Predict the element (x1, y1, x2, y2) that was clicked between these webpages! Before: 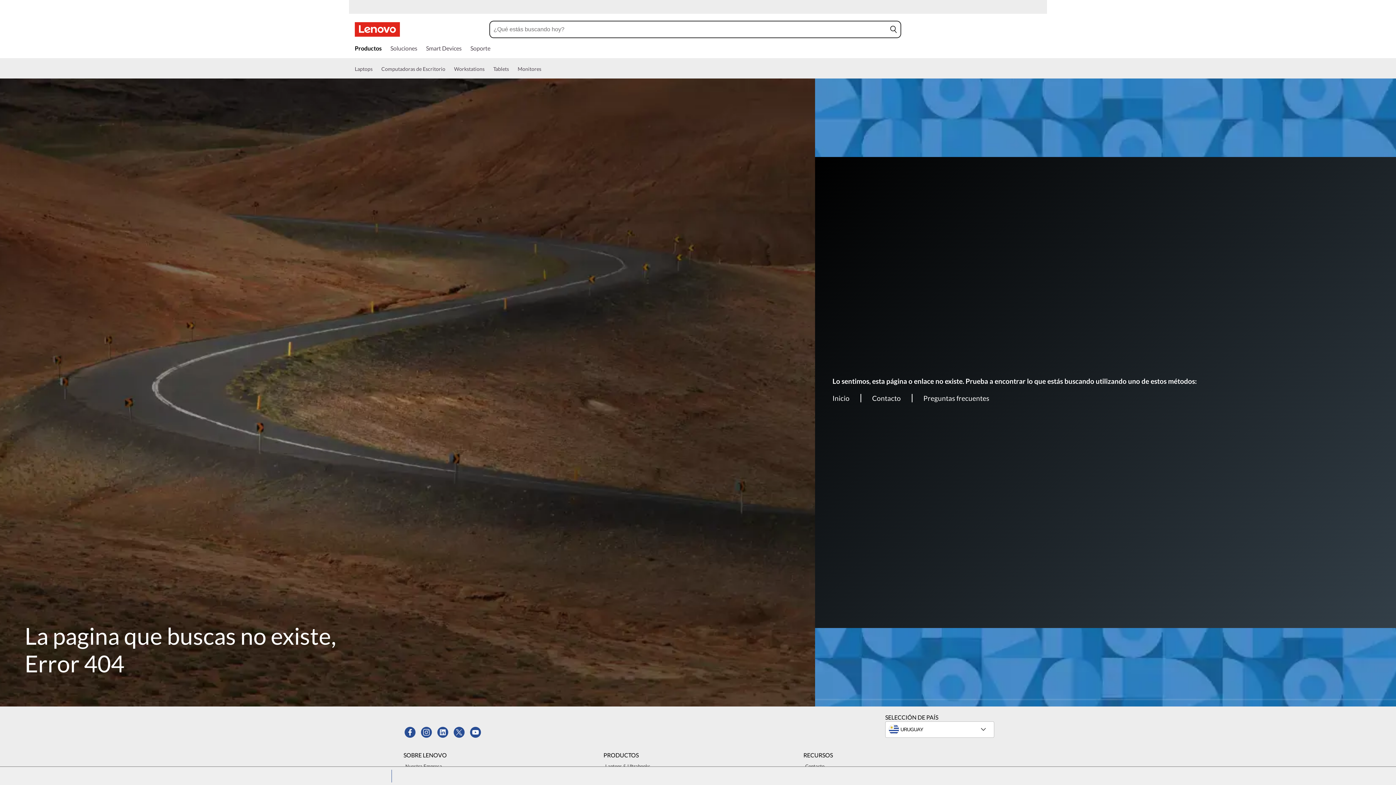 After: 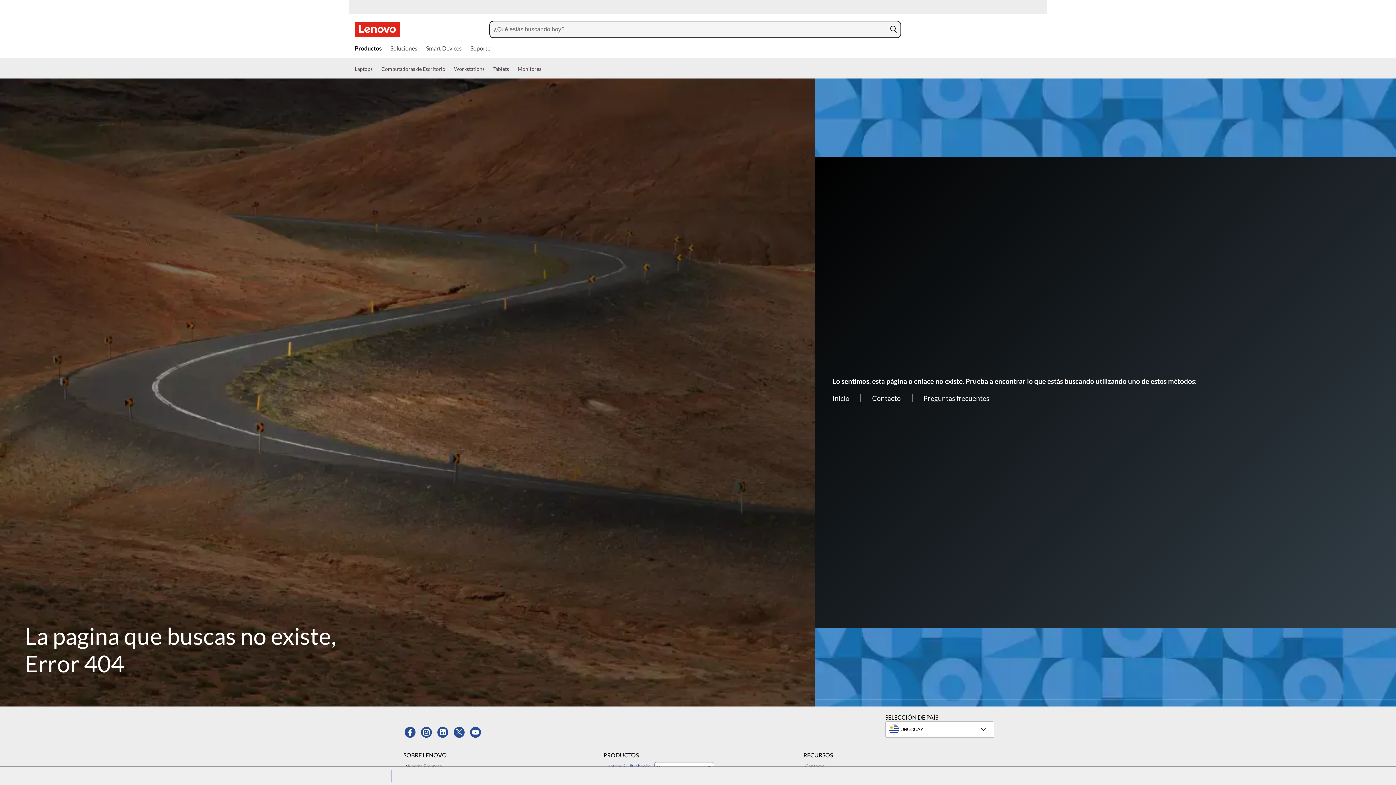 Action: label: Laptops & Ultrabooks 2 of 6 bbox: (603, 762, 652, 770)